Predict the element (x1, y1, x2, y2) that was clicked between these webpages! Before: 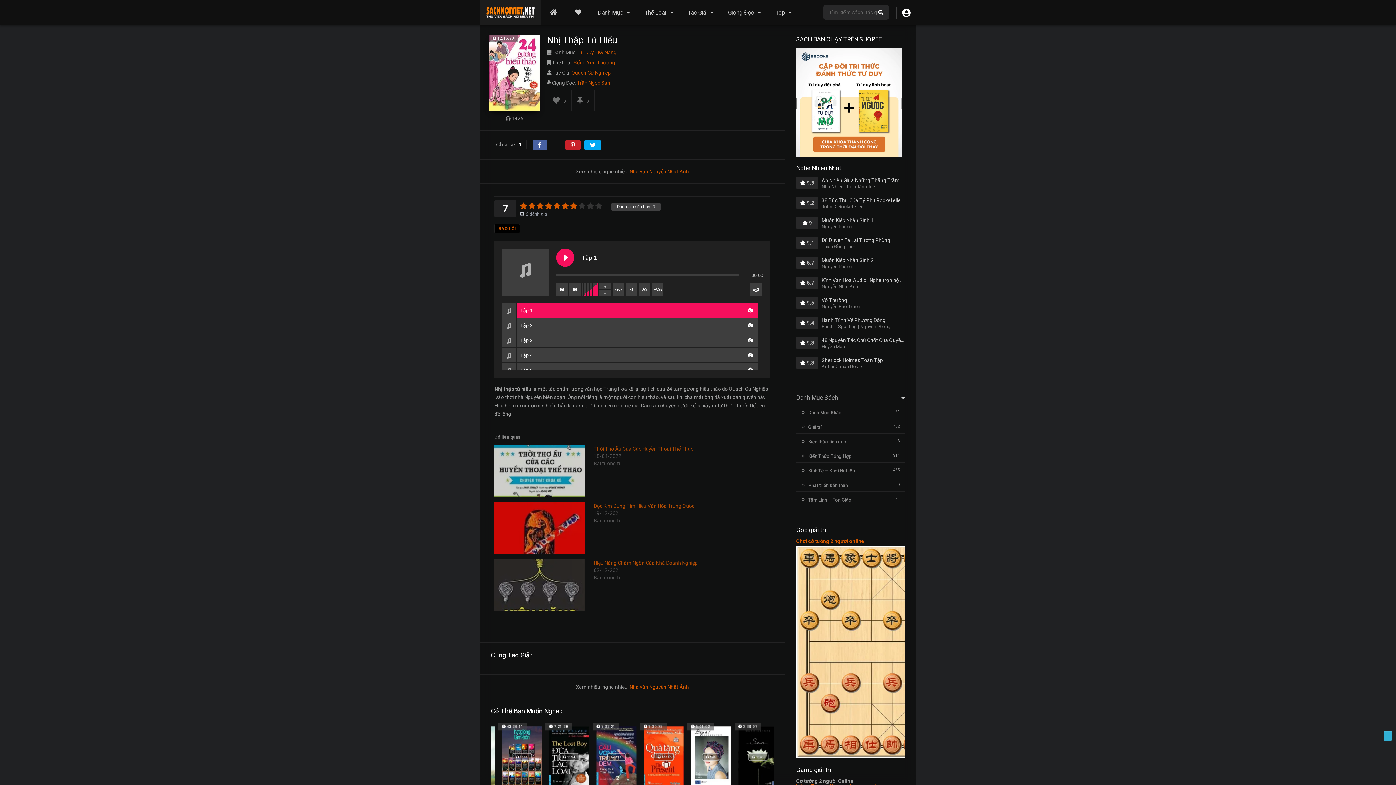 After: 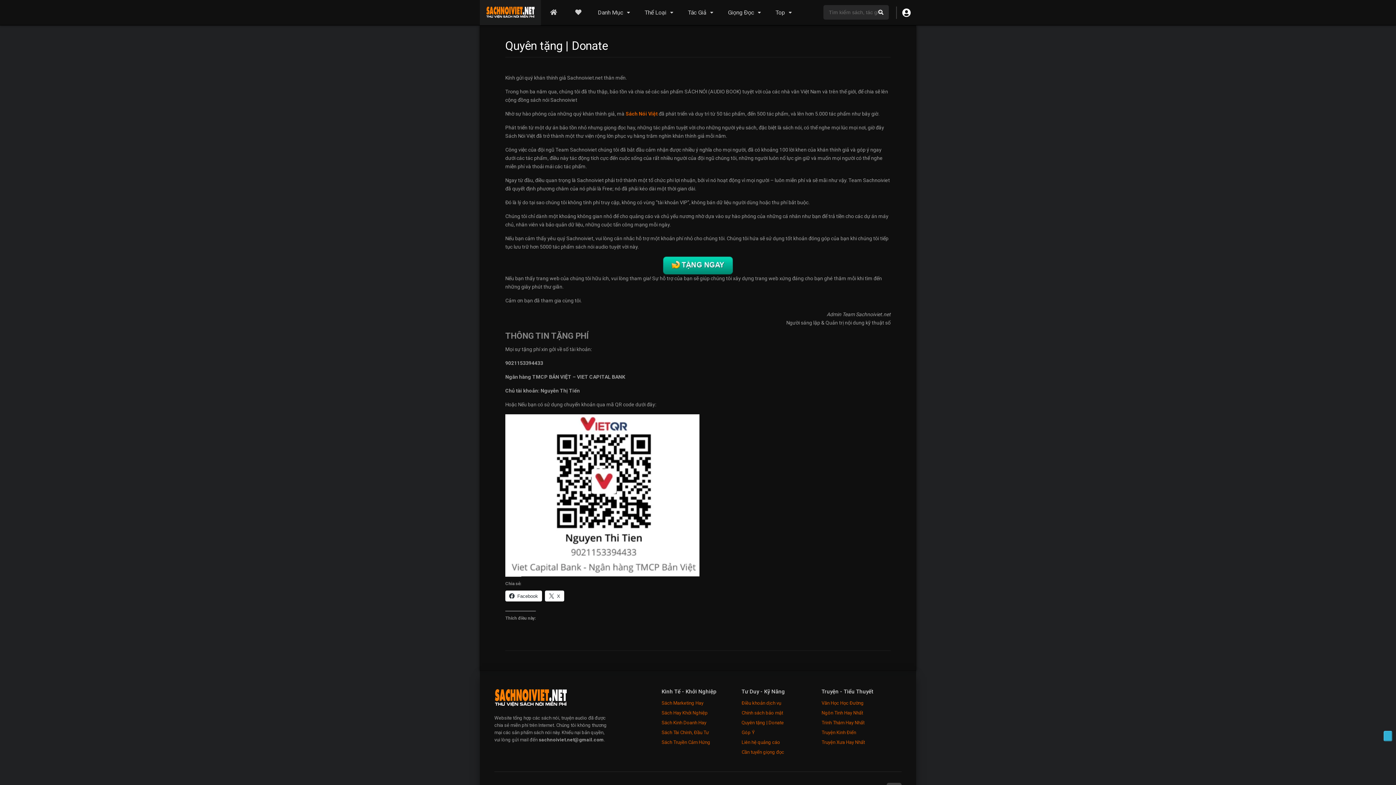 Action: bbox: (566, 0, 590, 25)